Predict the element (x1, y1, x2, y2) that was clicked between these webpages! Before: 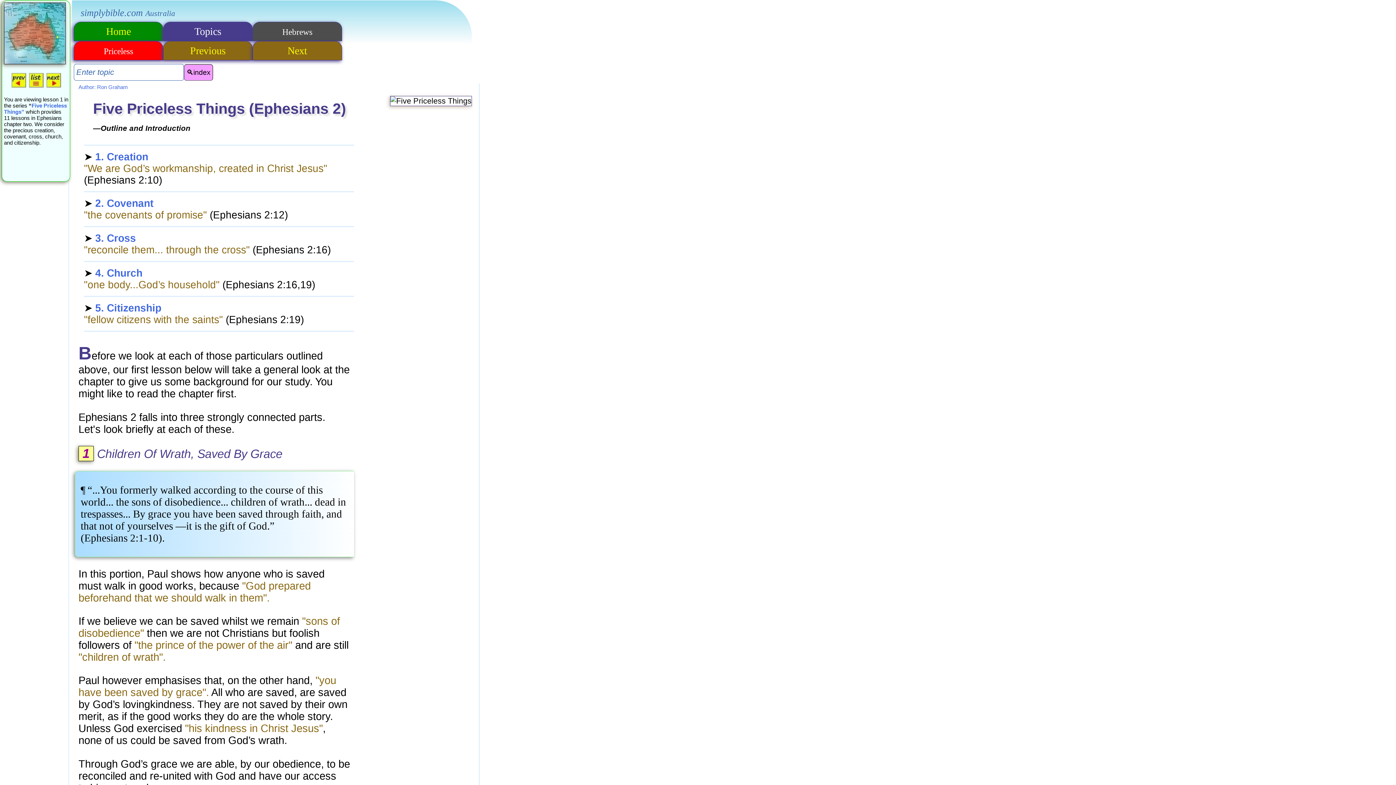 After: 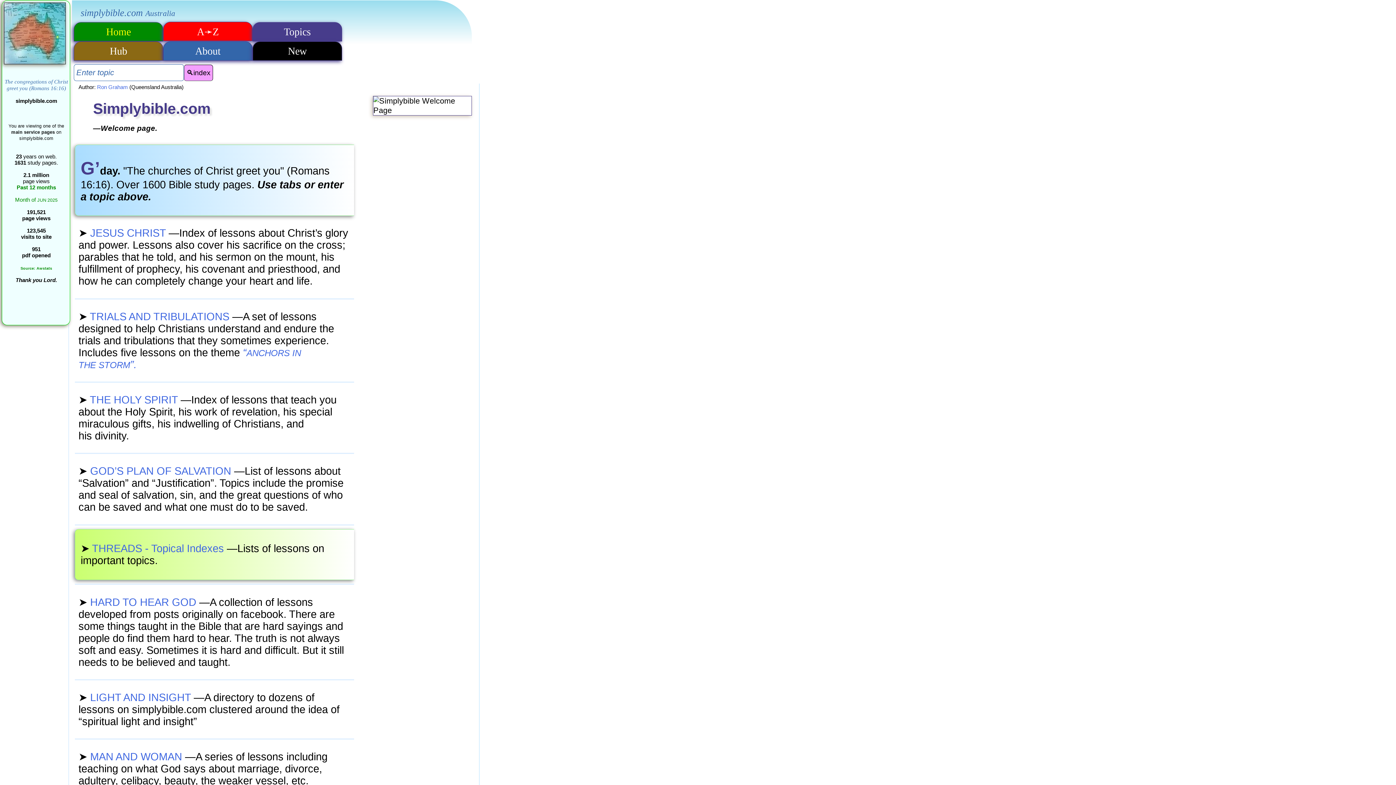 Action: bbox: (4, 59, 65, 65)